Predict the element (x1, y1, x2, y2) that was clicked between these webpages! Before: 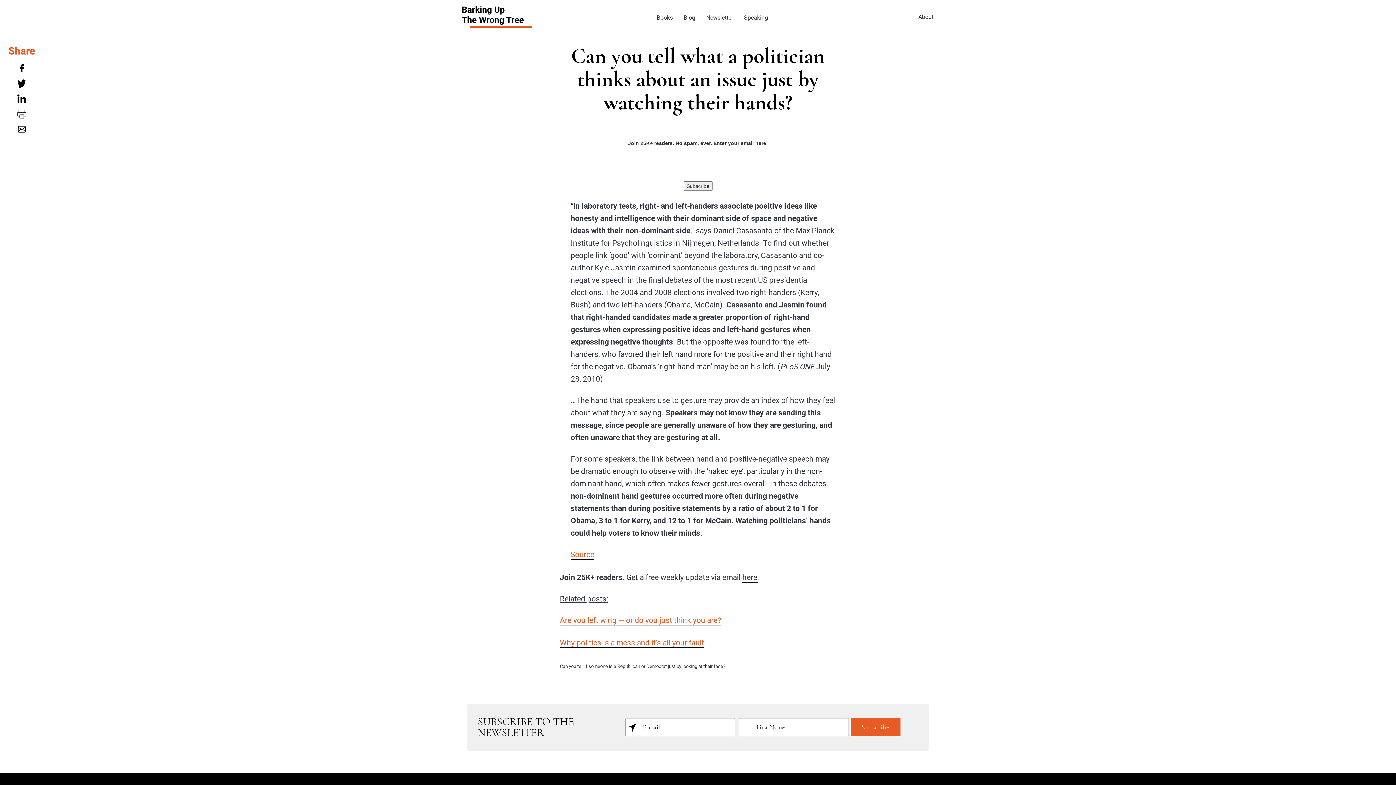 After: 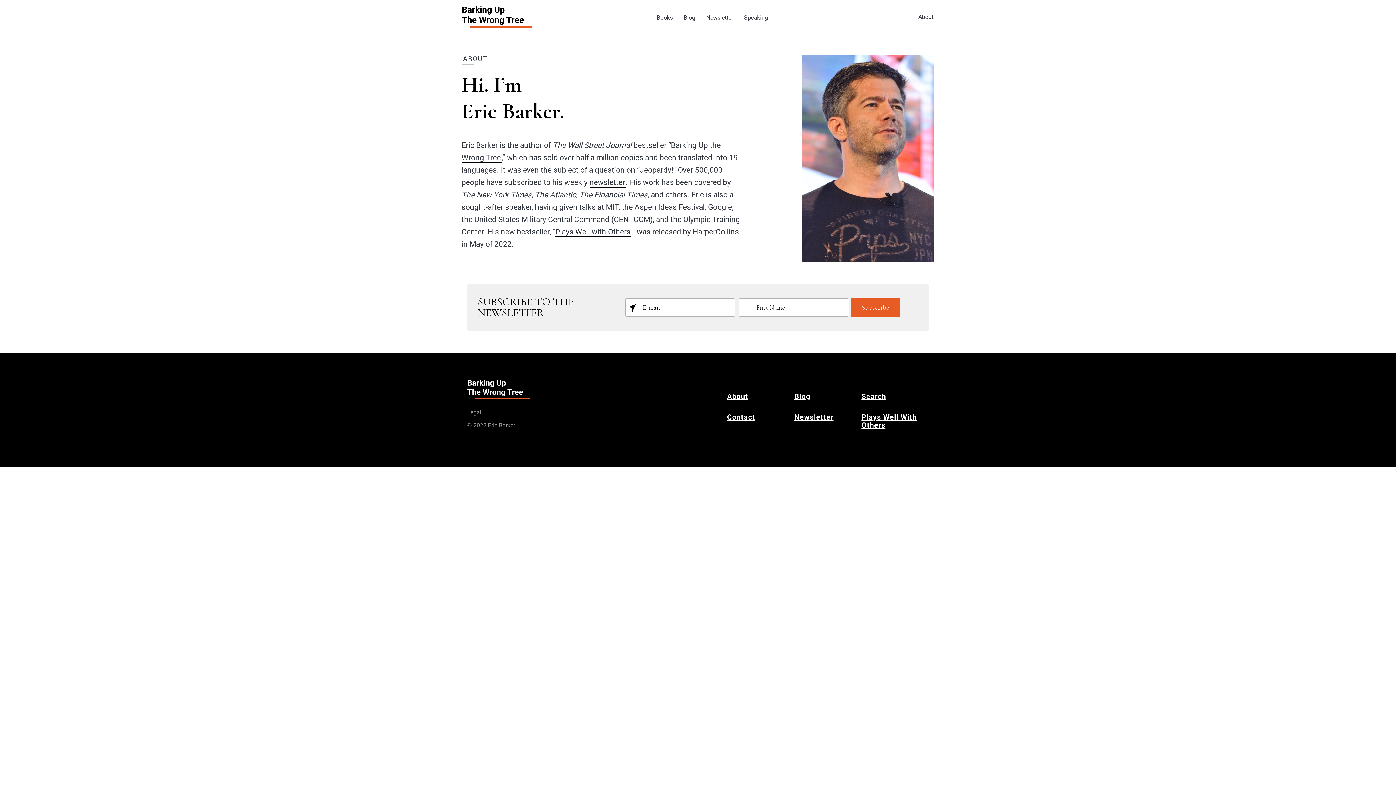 Action: bbox: (918, 12, 934, 20) label: About